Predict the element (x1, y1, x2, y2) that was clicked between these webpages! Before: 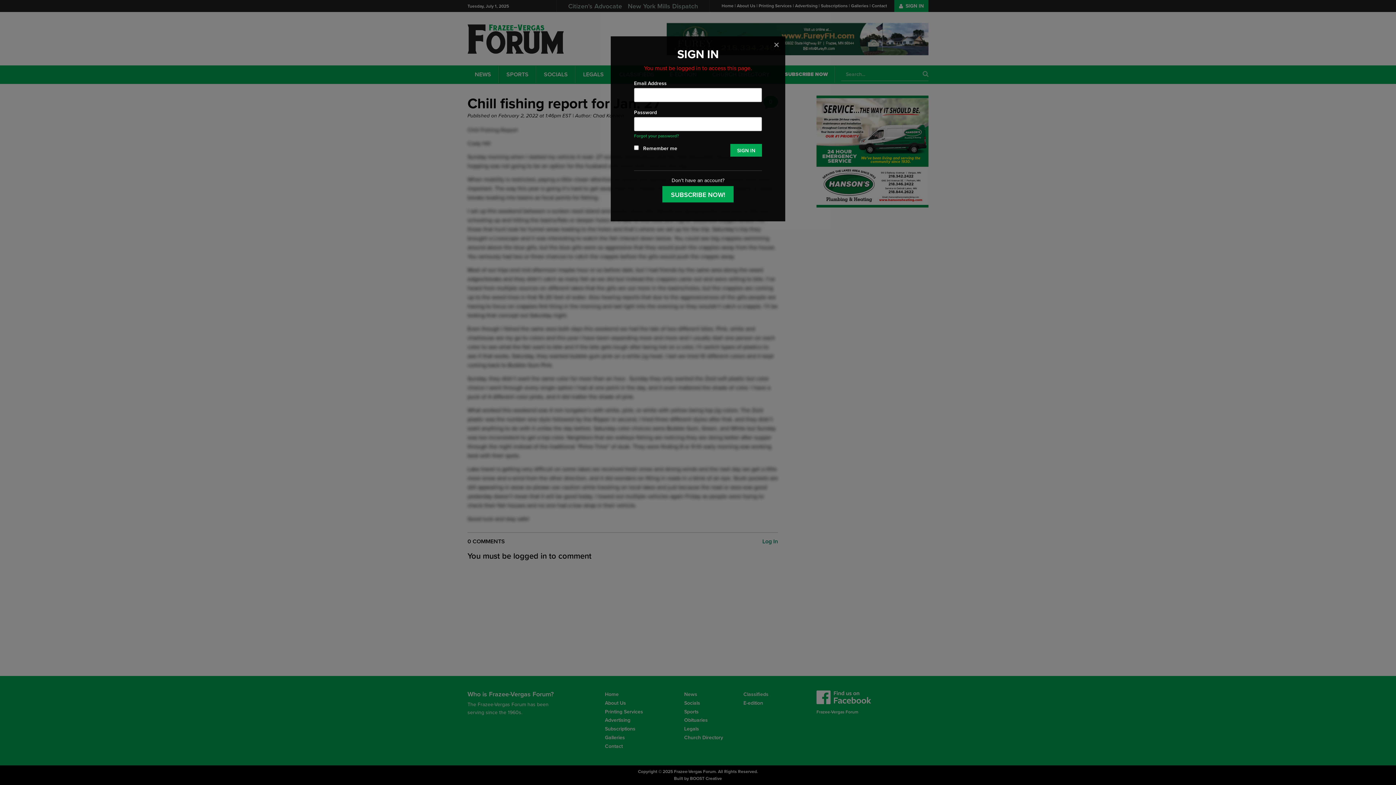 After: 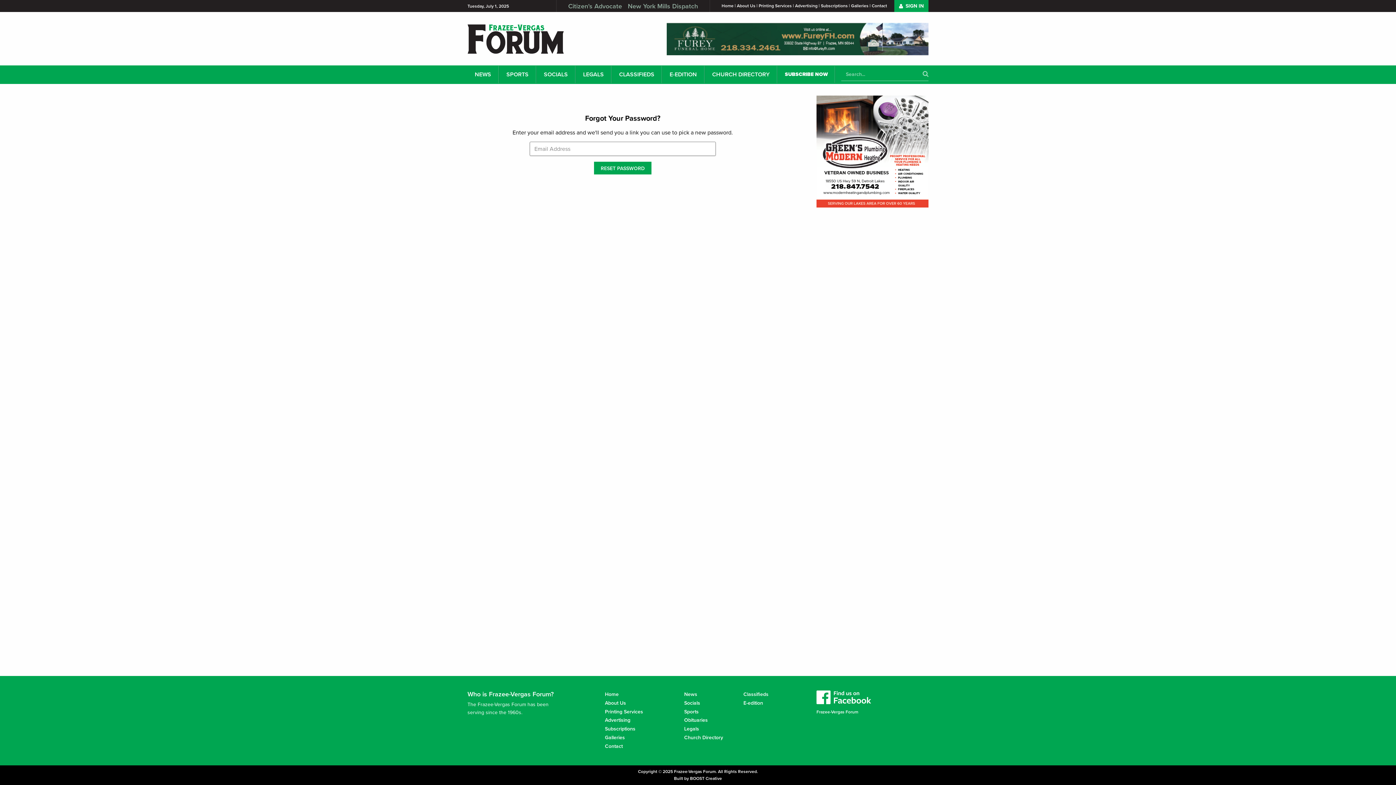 Action: label: Forgot your password? bbox: (634, 133, 679, 138)